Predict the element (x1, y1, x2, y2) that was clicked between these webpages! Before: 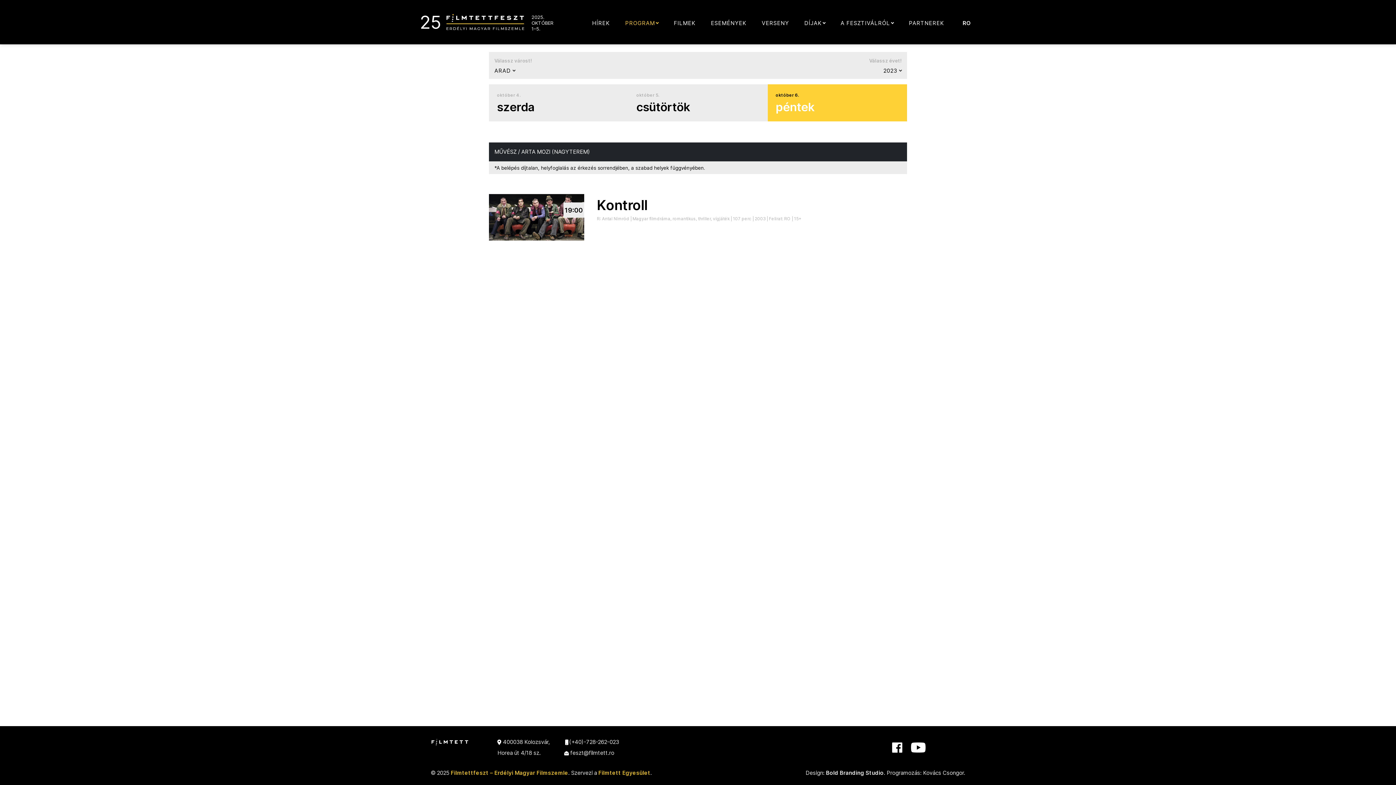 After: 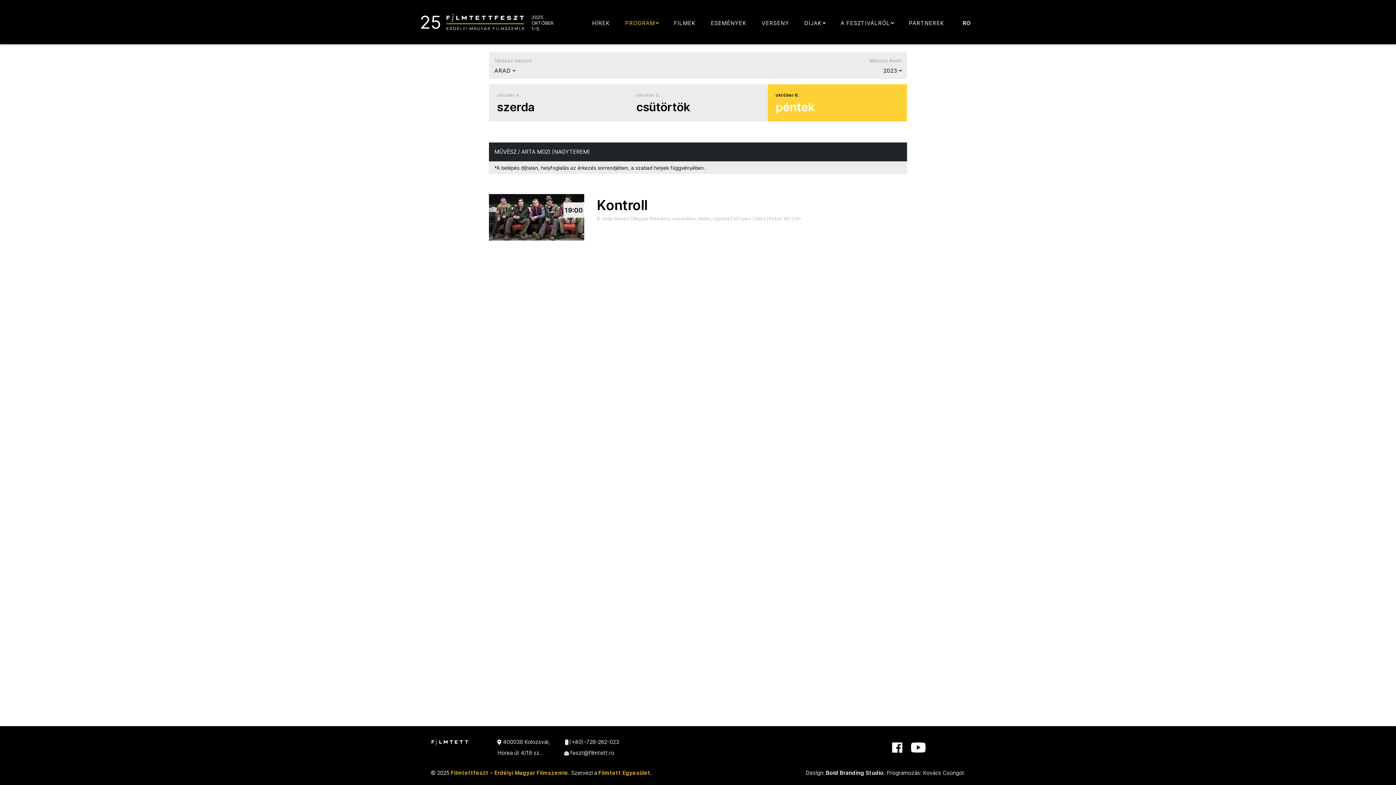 Action: label: Bold Branding Studio bbox: (826, 769, 884, 776)